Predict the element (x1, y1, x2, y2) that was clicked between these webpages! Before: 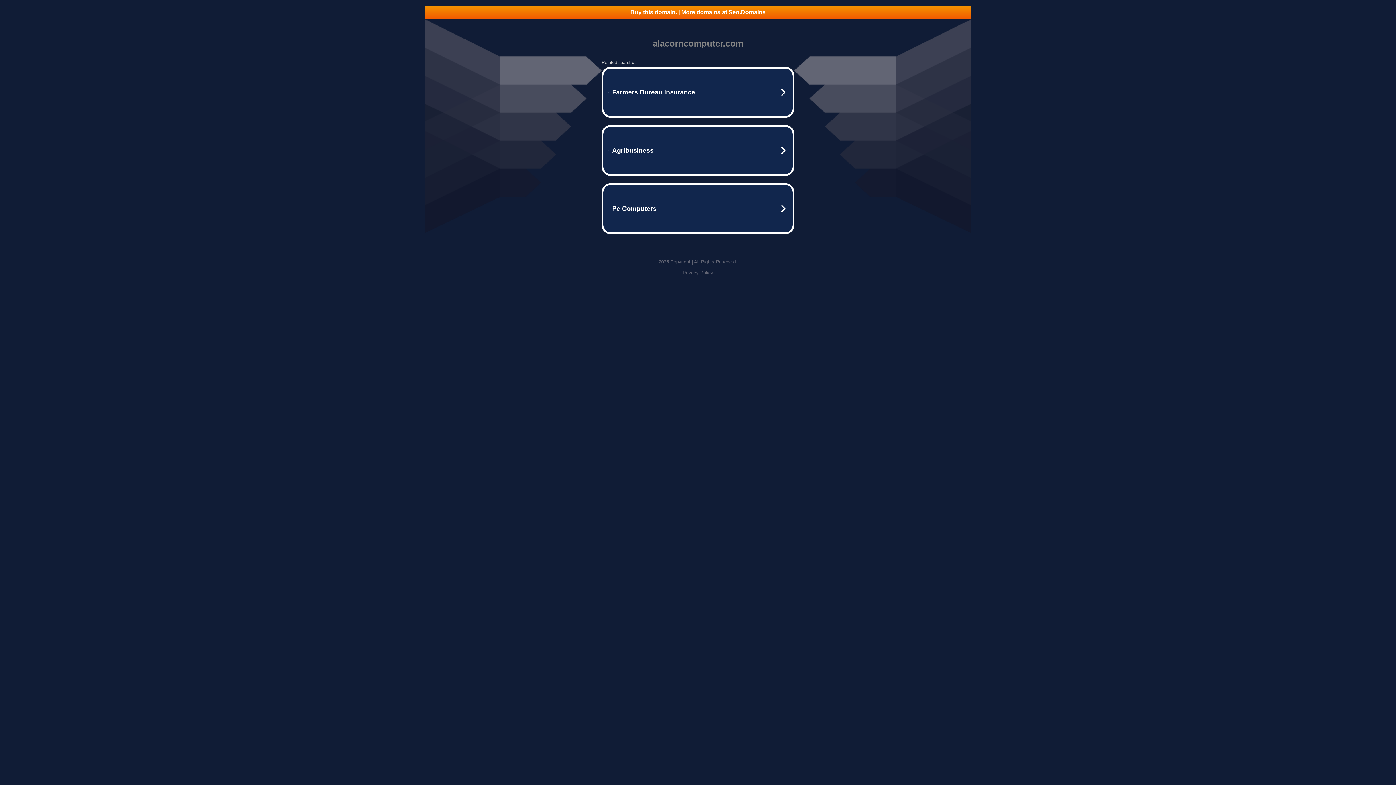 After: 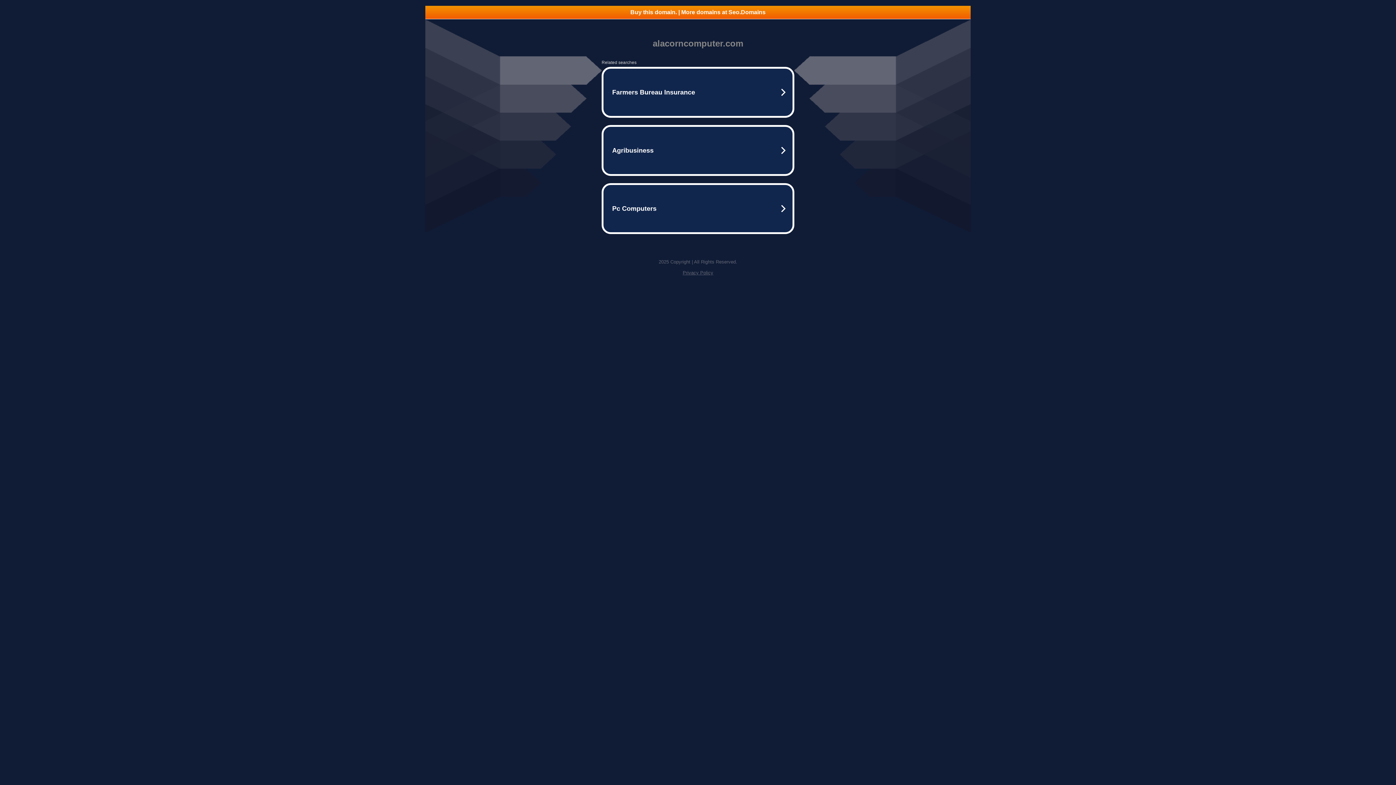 Action: bbox: (425, 5, 970, 18) label: Buy this domain. | More domains at Seo.Domains